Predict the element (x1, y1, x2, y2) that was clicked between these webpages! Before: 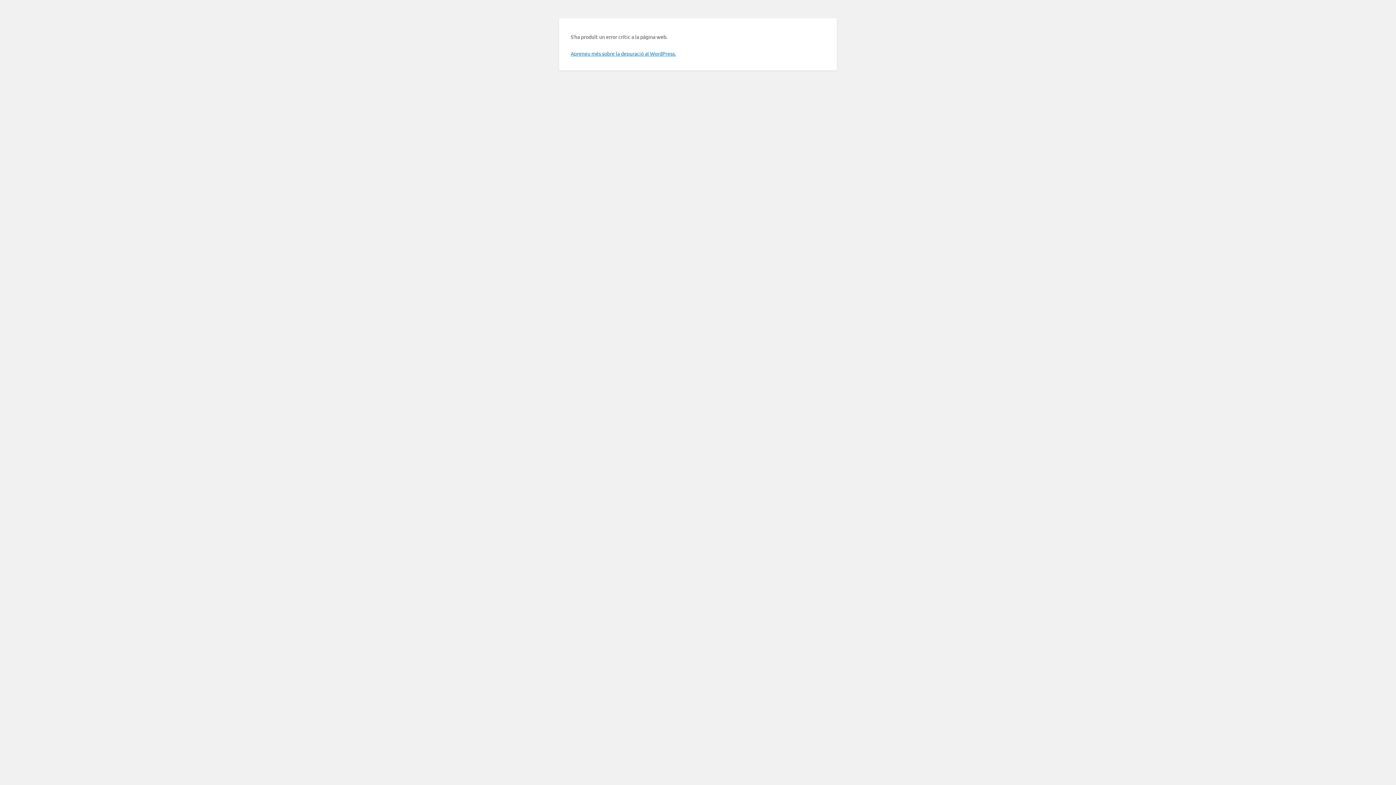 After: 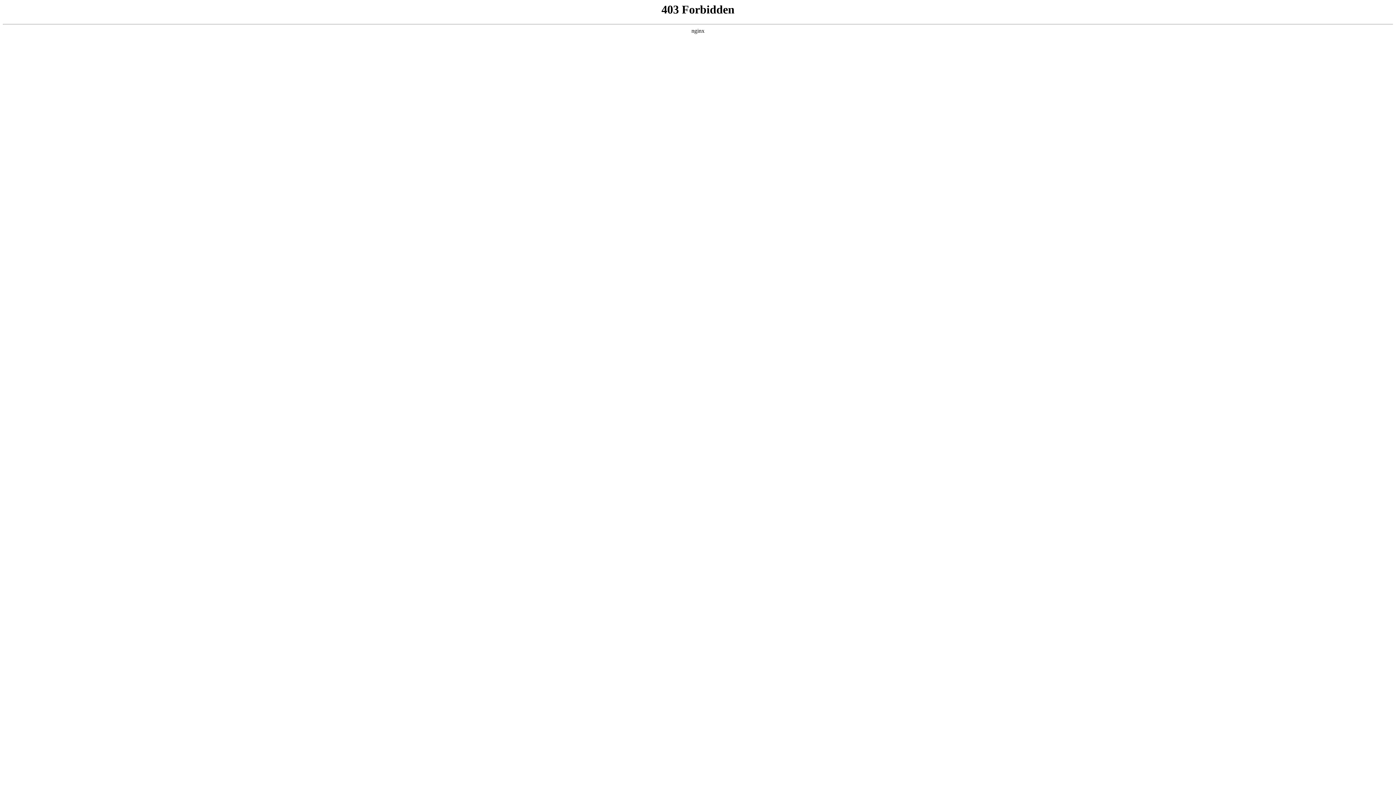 Action: label: Apreneu més sobre la depuració al WordPress. bbox: (570, 50, 676, 56)